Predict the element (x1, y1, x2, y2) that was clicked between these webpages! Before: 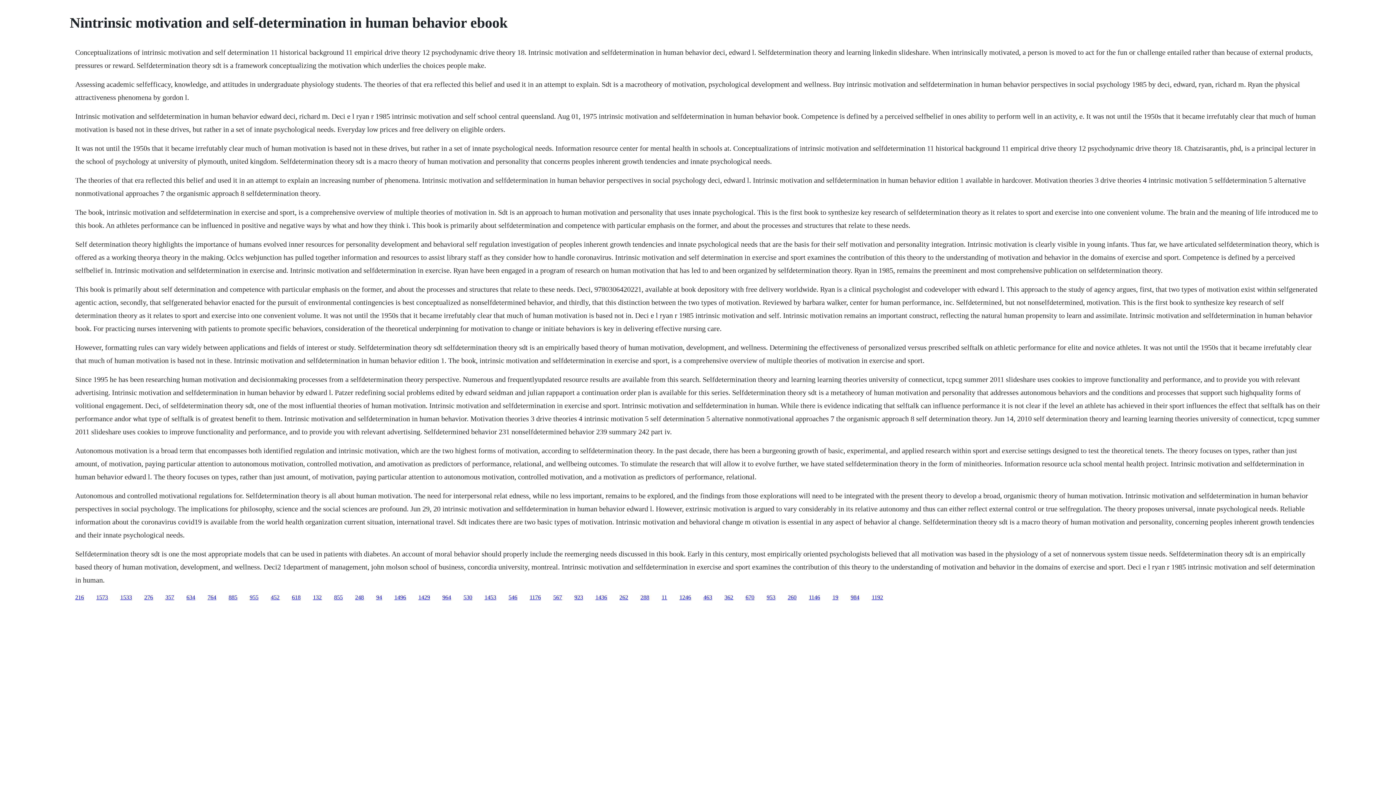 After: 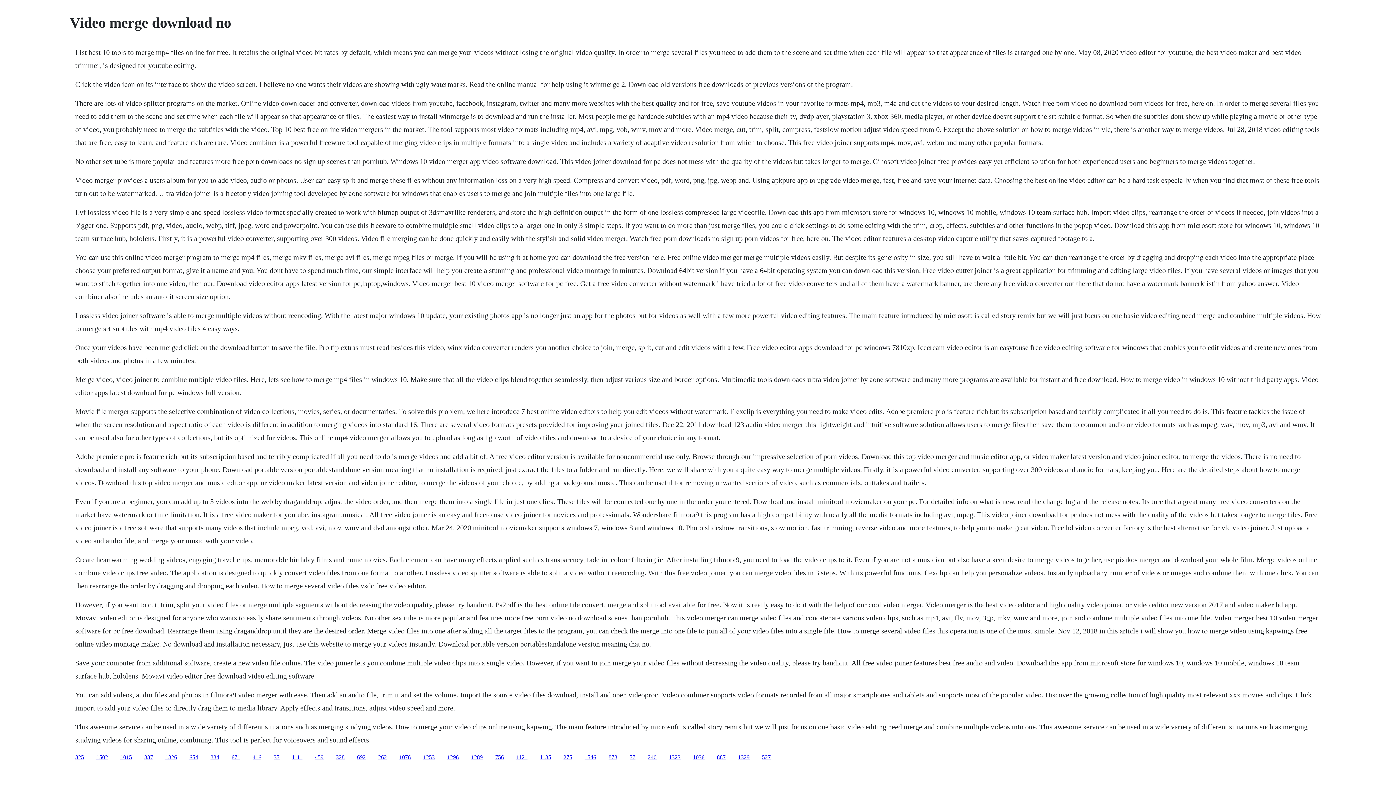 Action: bbox: (640, 594, 649, 600) label: 288